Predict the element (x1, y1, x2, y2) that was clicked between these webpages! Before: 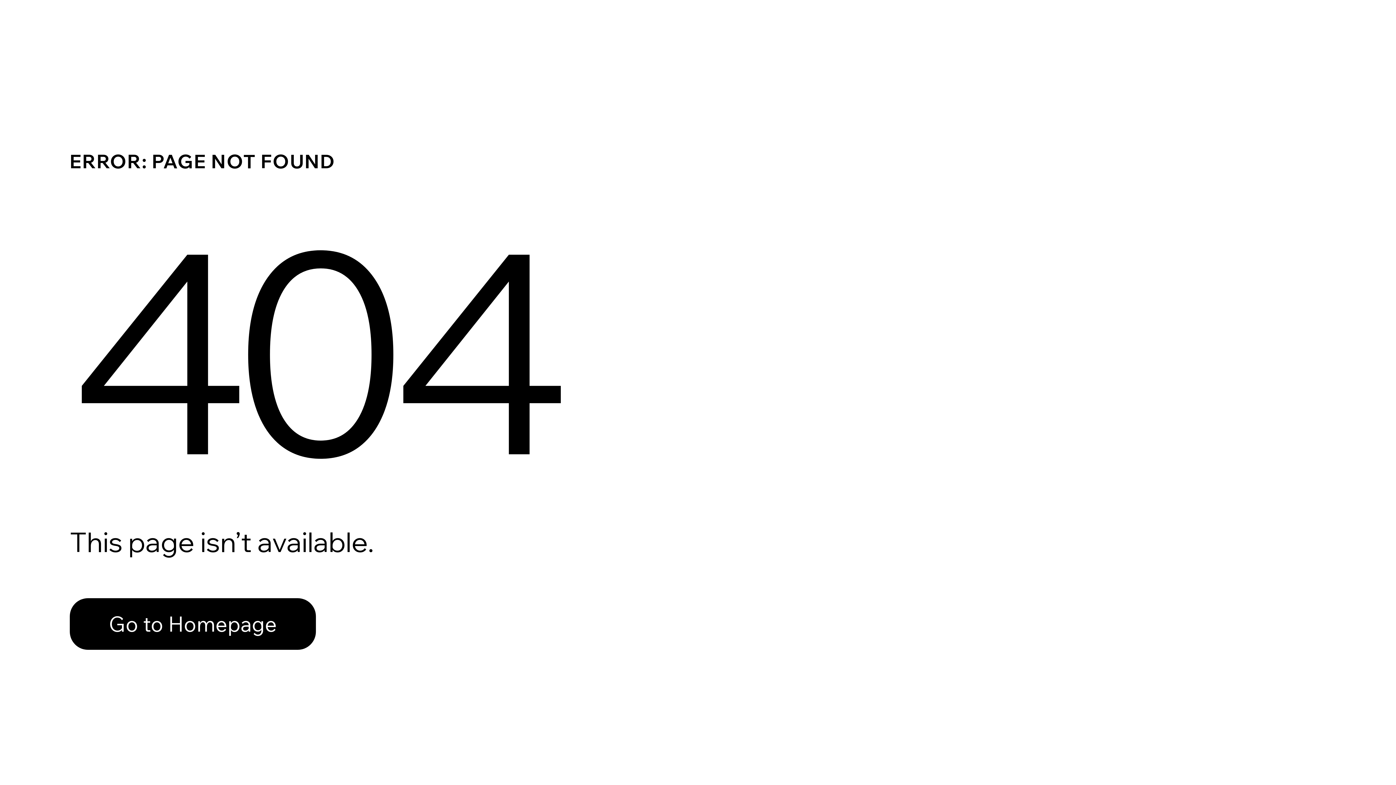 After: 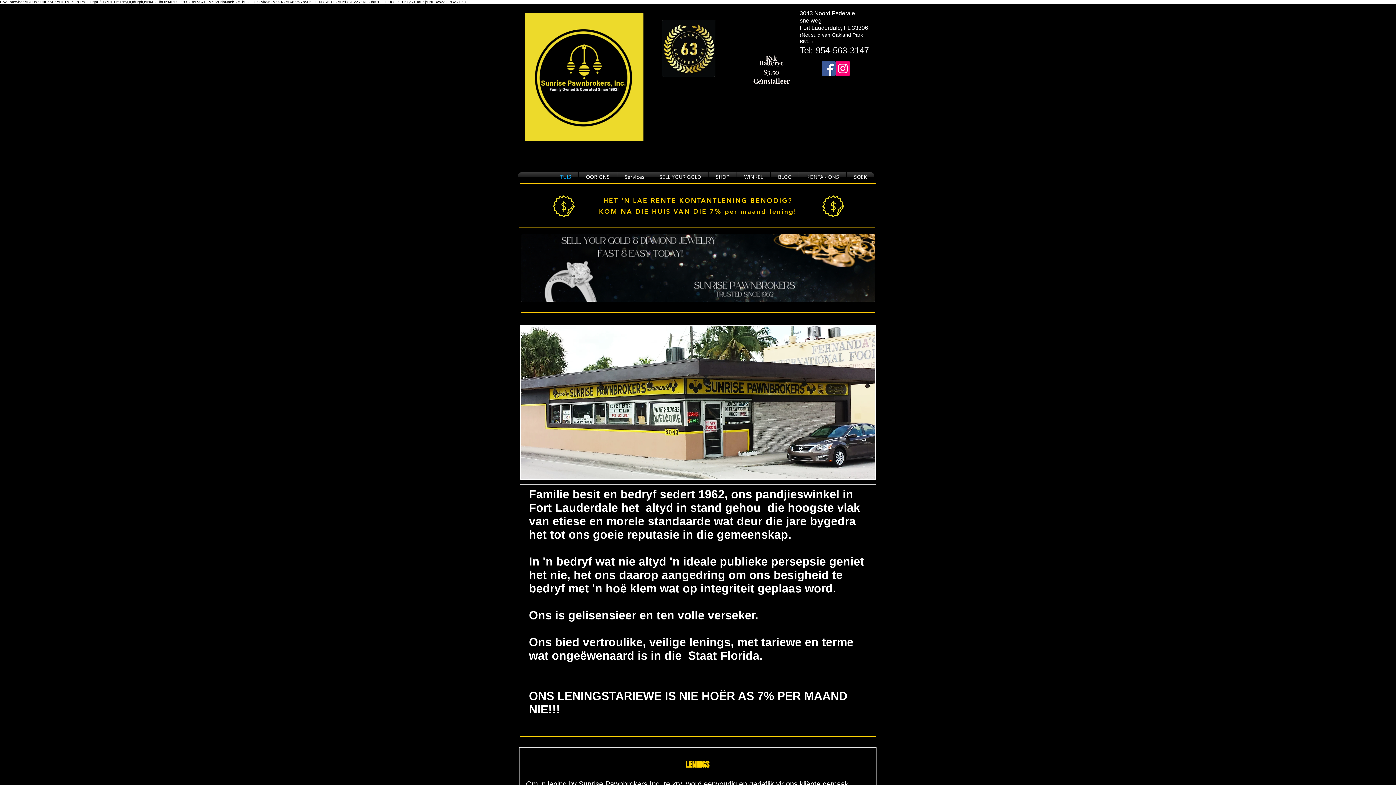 Action: label: Go to Homepage bbox: (69, 582, 768, 659)